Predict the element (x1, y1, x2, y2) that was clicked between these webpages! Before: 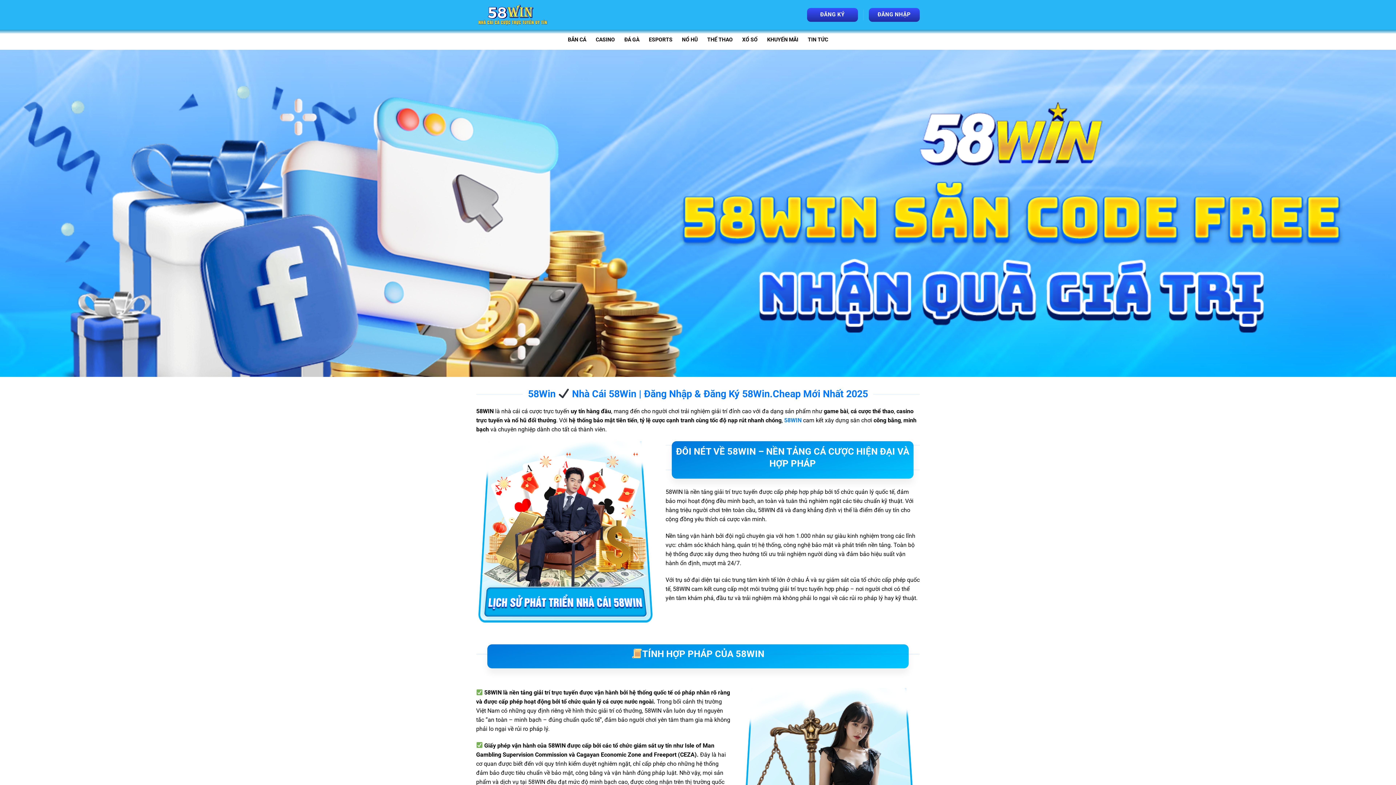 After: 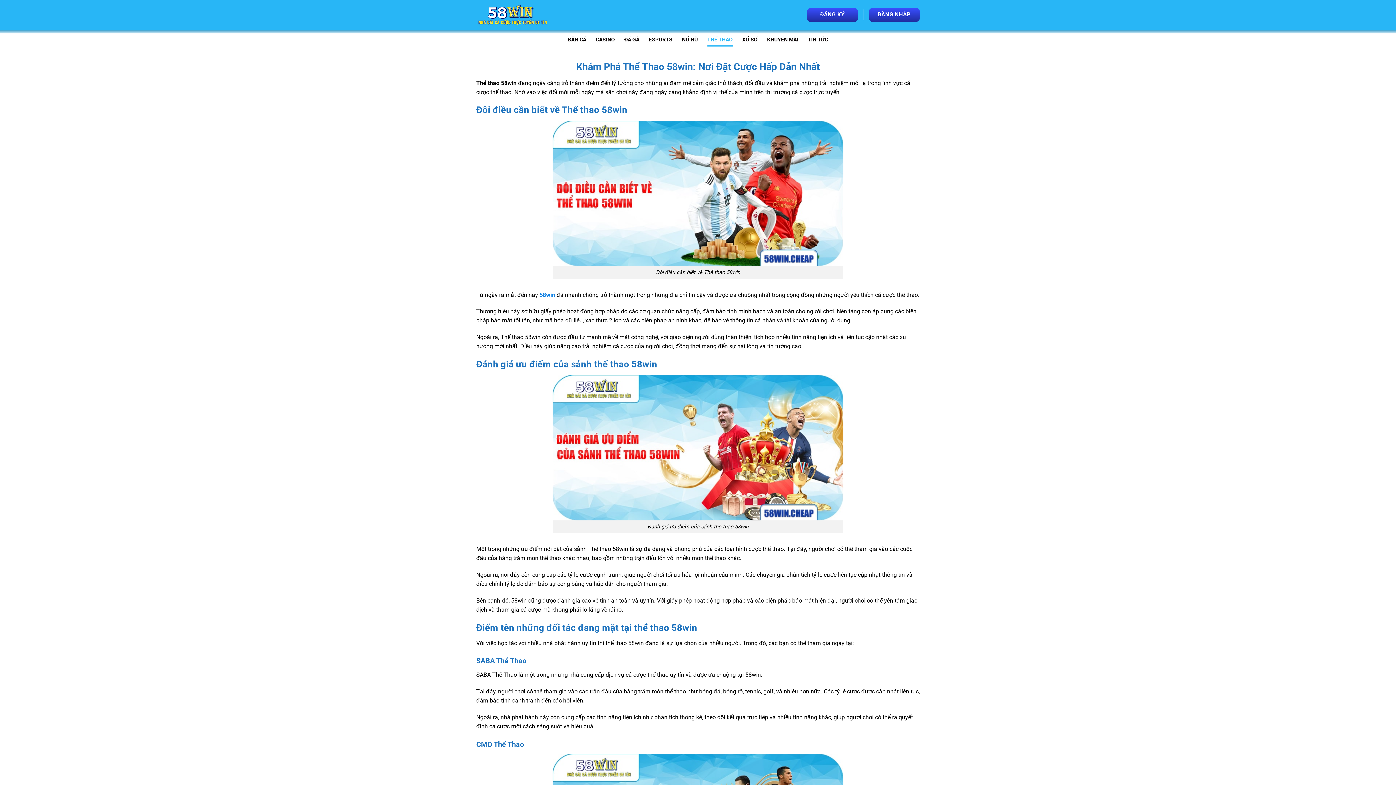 Action: label: THỂ THAO bbox: (707, 33, 732, 46)